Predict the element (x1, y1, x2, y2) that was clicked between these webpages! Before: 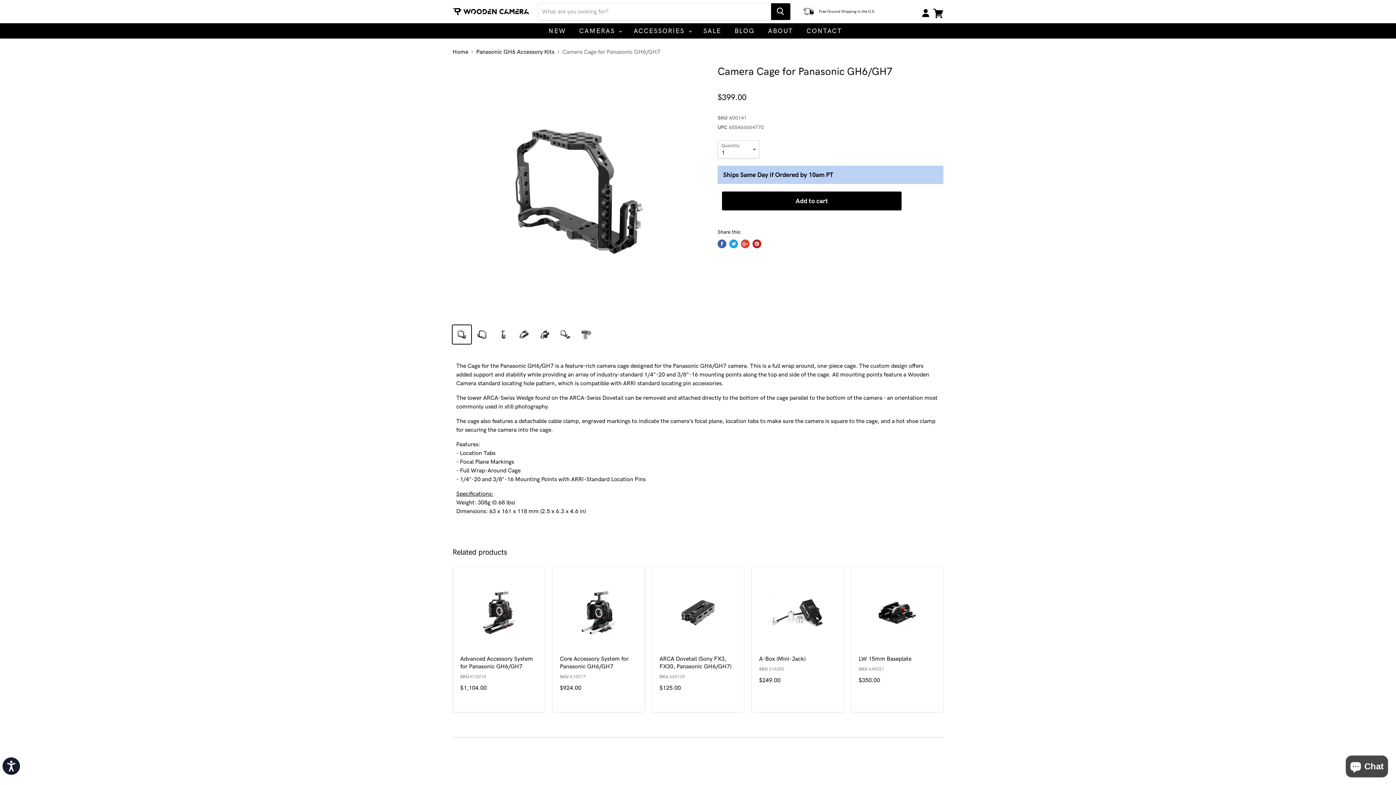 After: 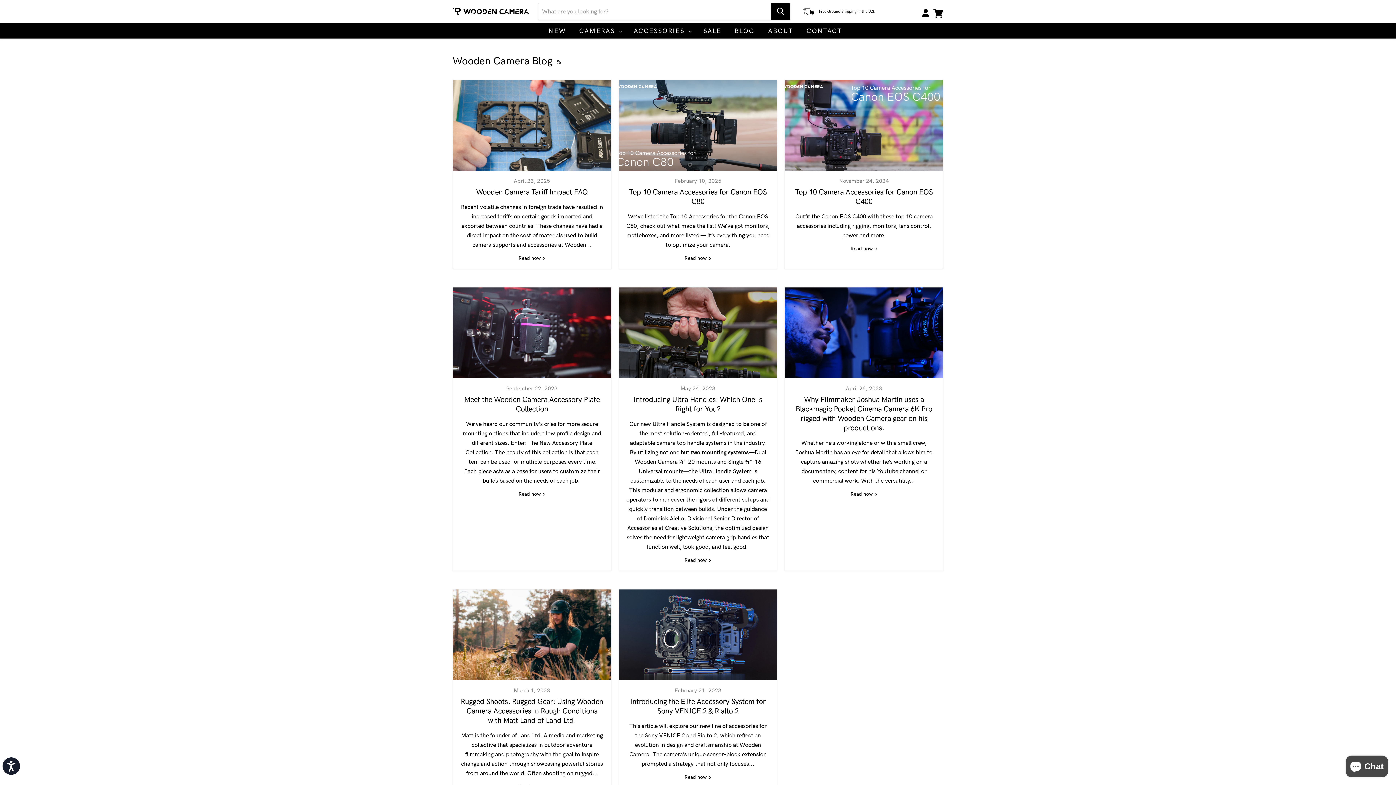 Action: bbox: (729, 23, 760, 38) label: BLOG